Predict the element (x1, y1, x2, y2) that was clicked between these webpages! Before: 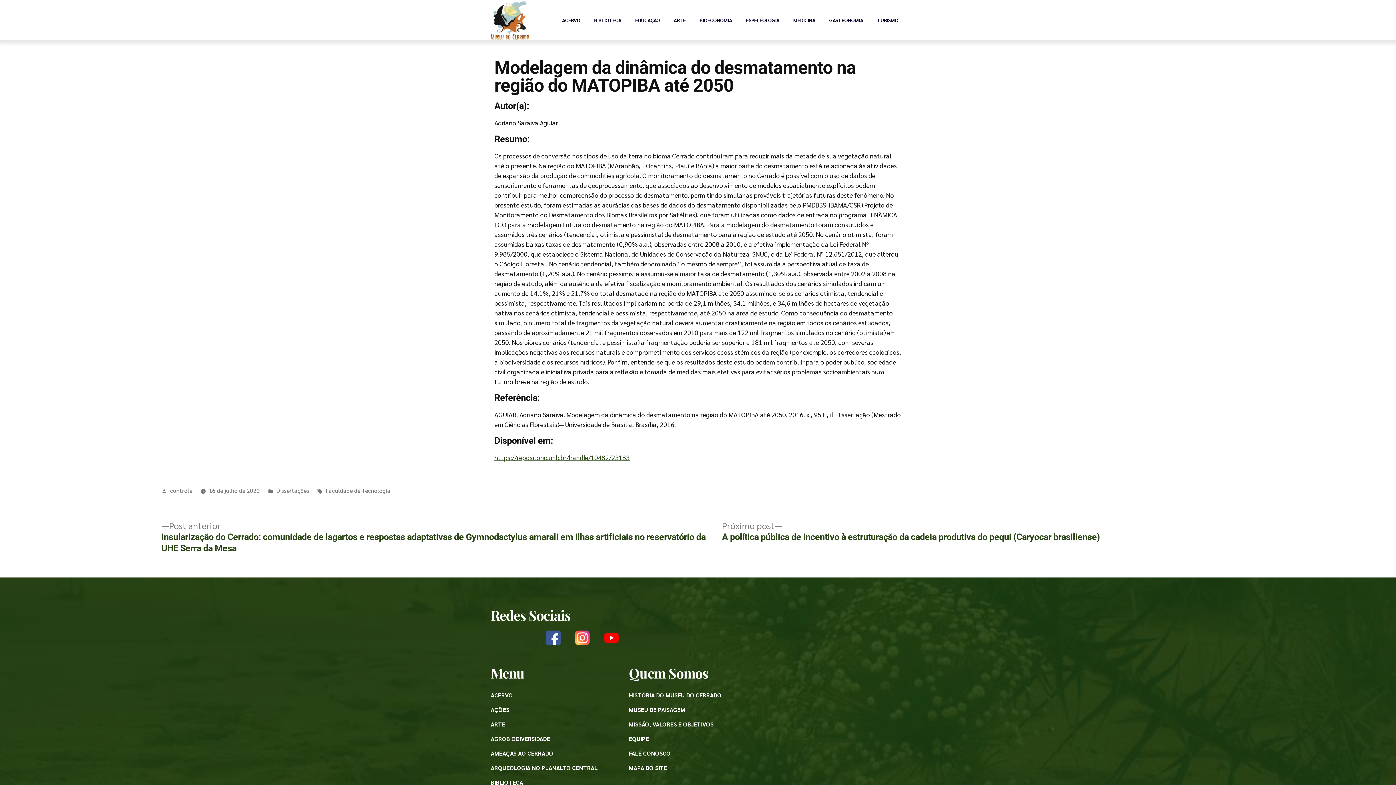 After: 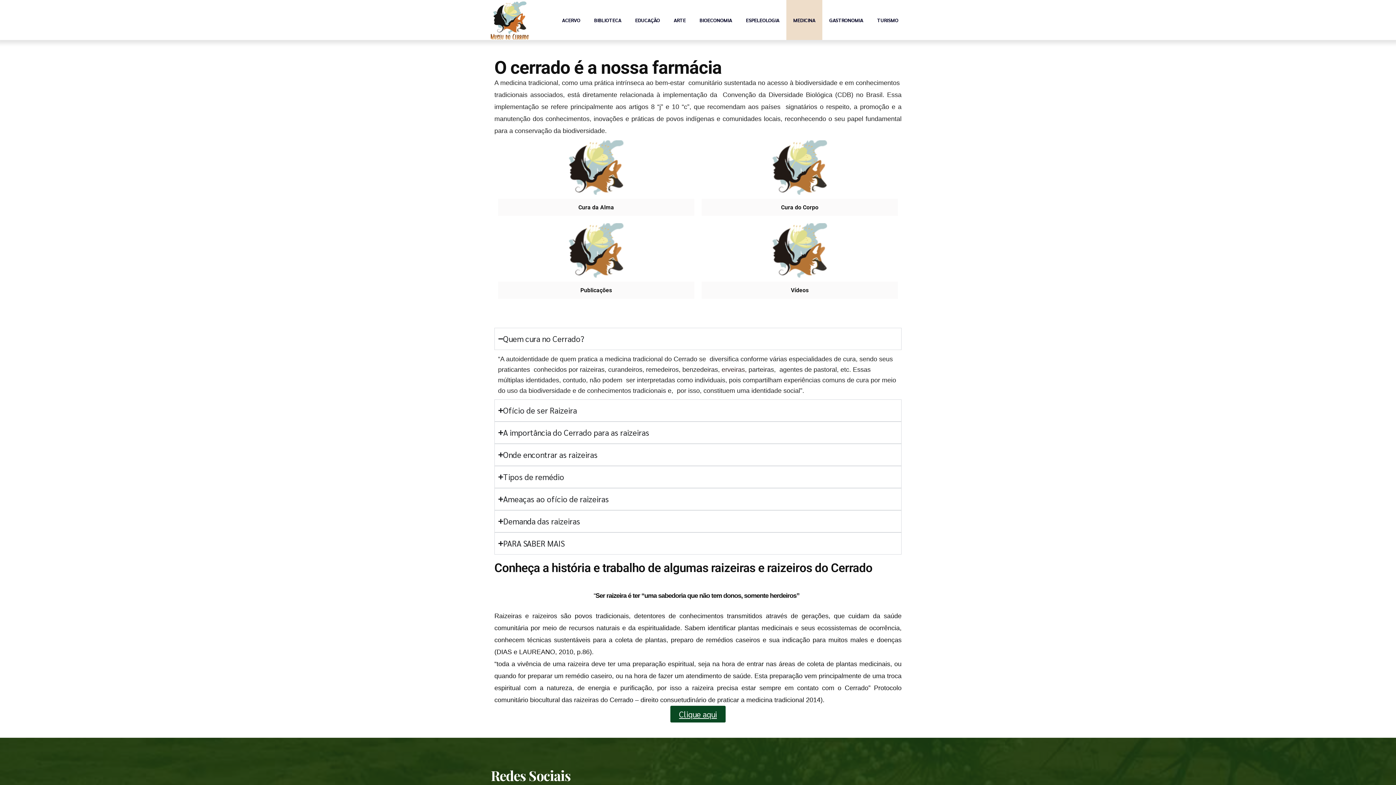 Action: label: MEDICINA bbox: (786, 0, 822, 40)